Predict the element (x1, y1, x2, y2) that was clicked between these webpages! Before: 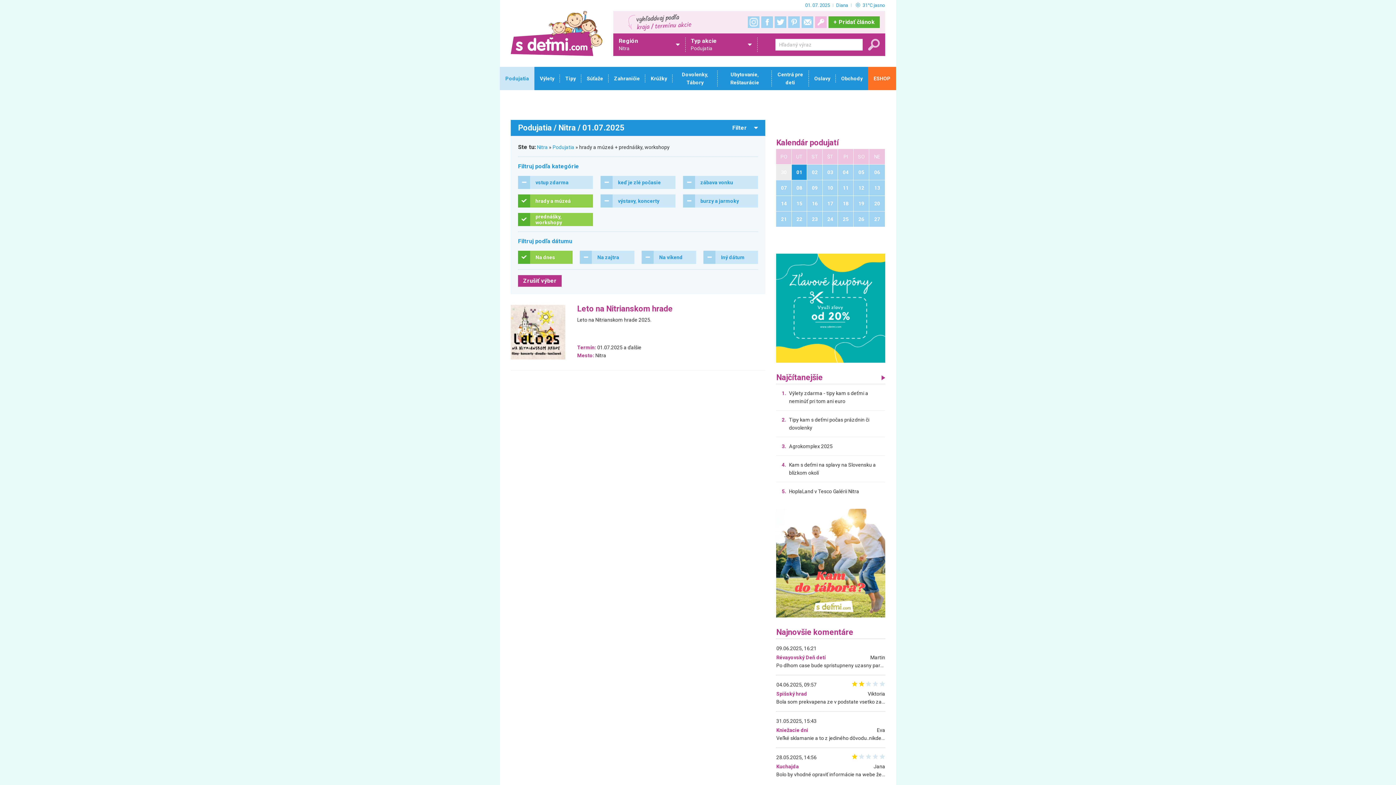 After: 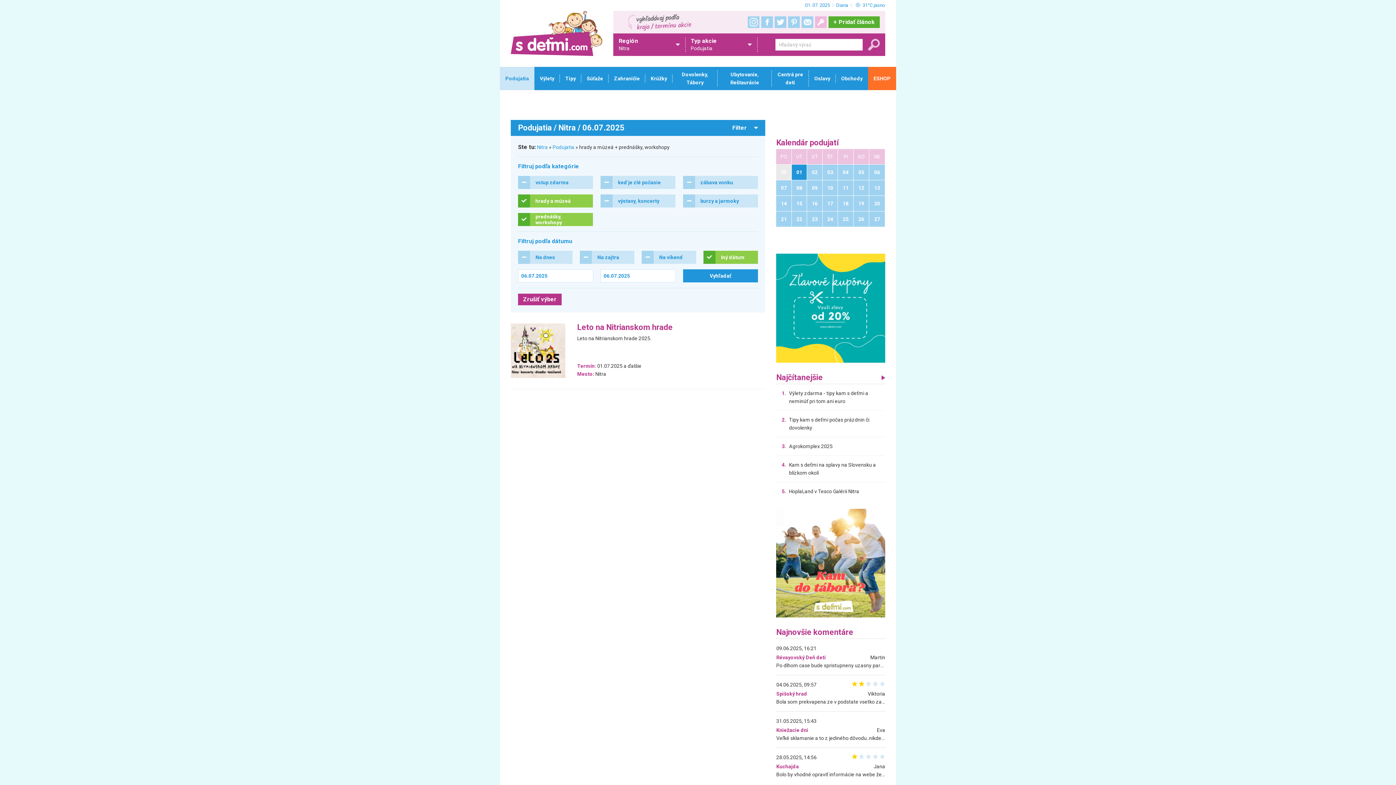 Action: bbox: (869, 164, 885, 180) label: 06